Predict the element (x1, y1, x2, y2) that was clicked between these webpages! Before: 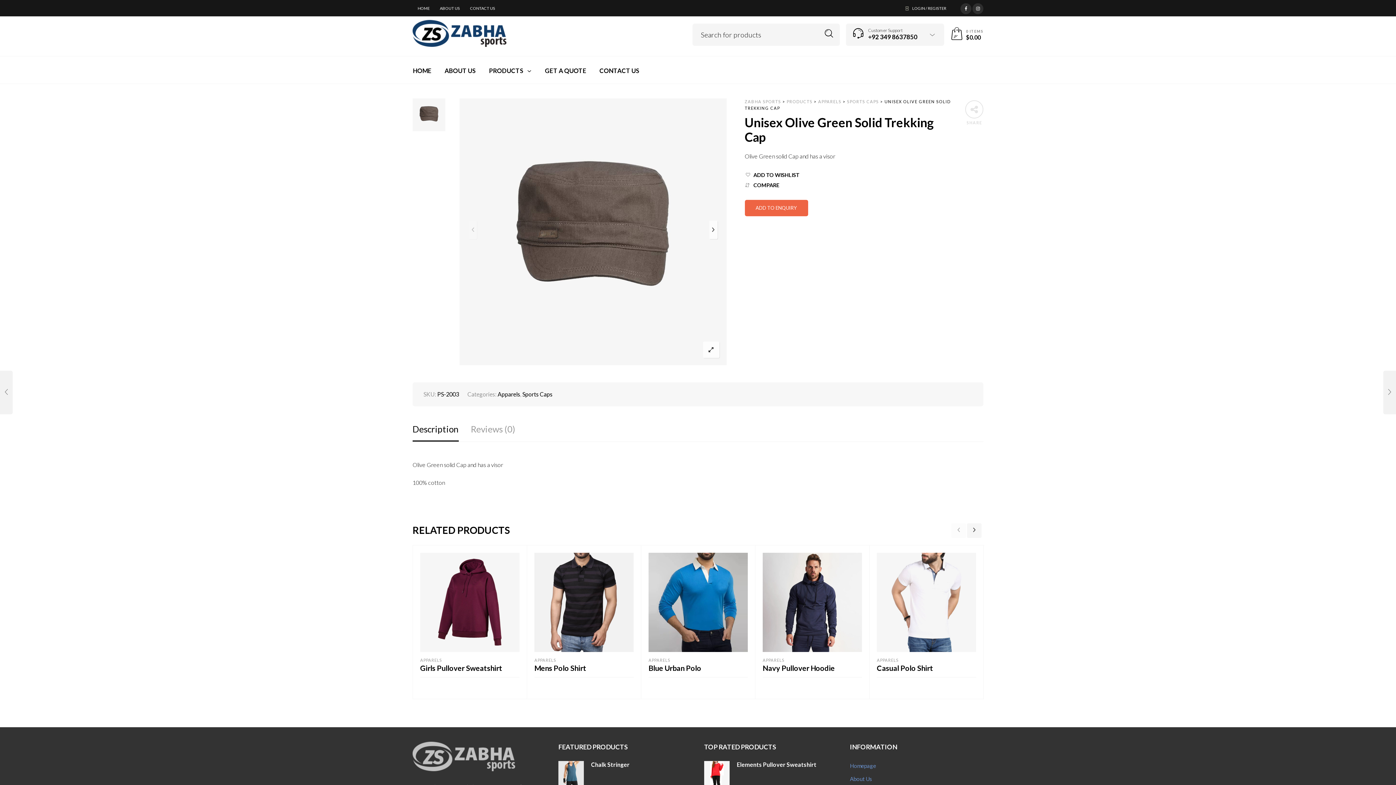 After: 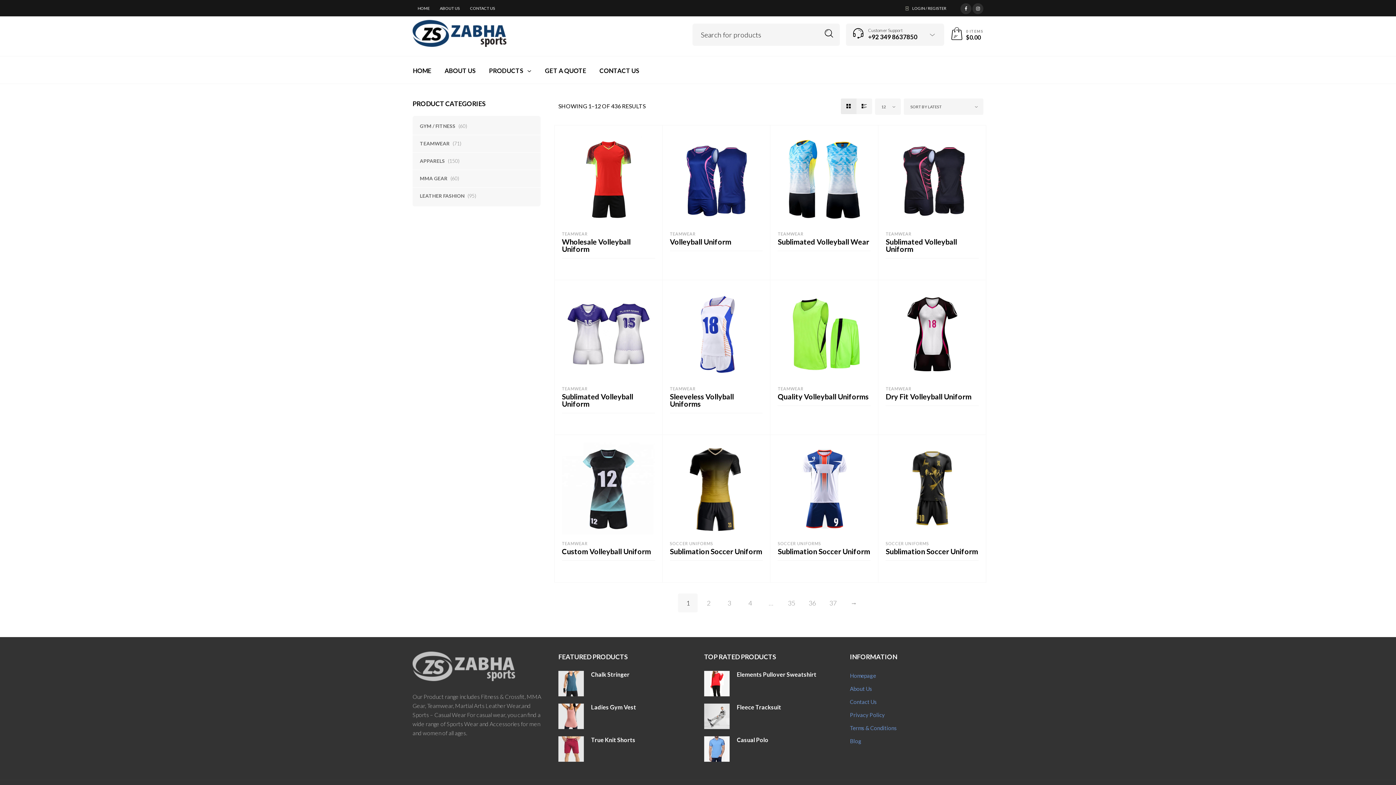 Action: label: PRODUCTS bbox: (786, 99, 812, 104)